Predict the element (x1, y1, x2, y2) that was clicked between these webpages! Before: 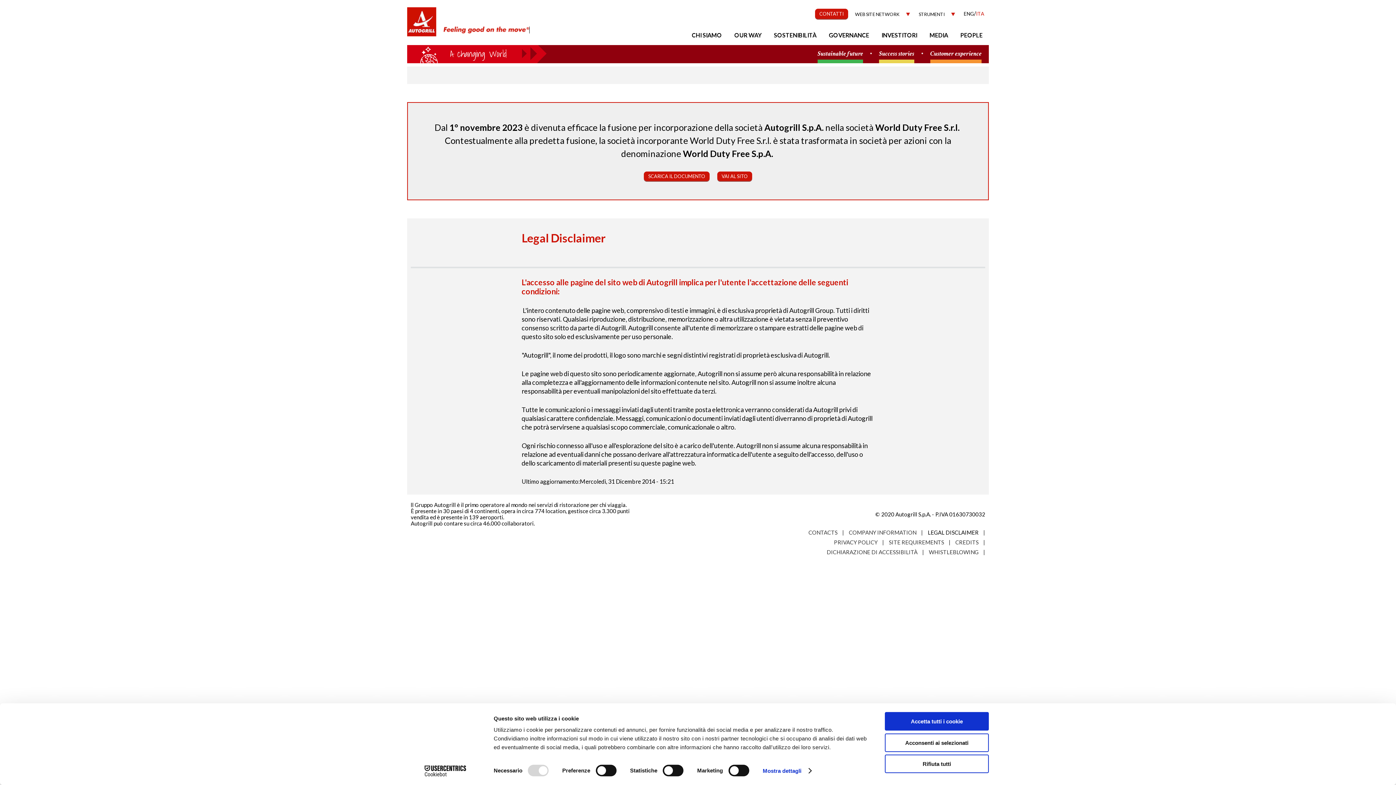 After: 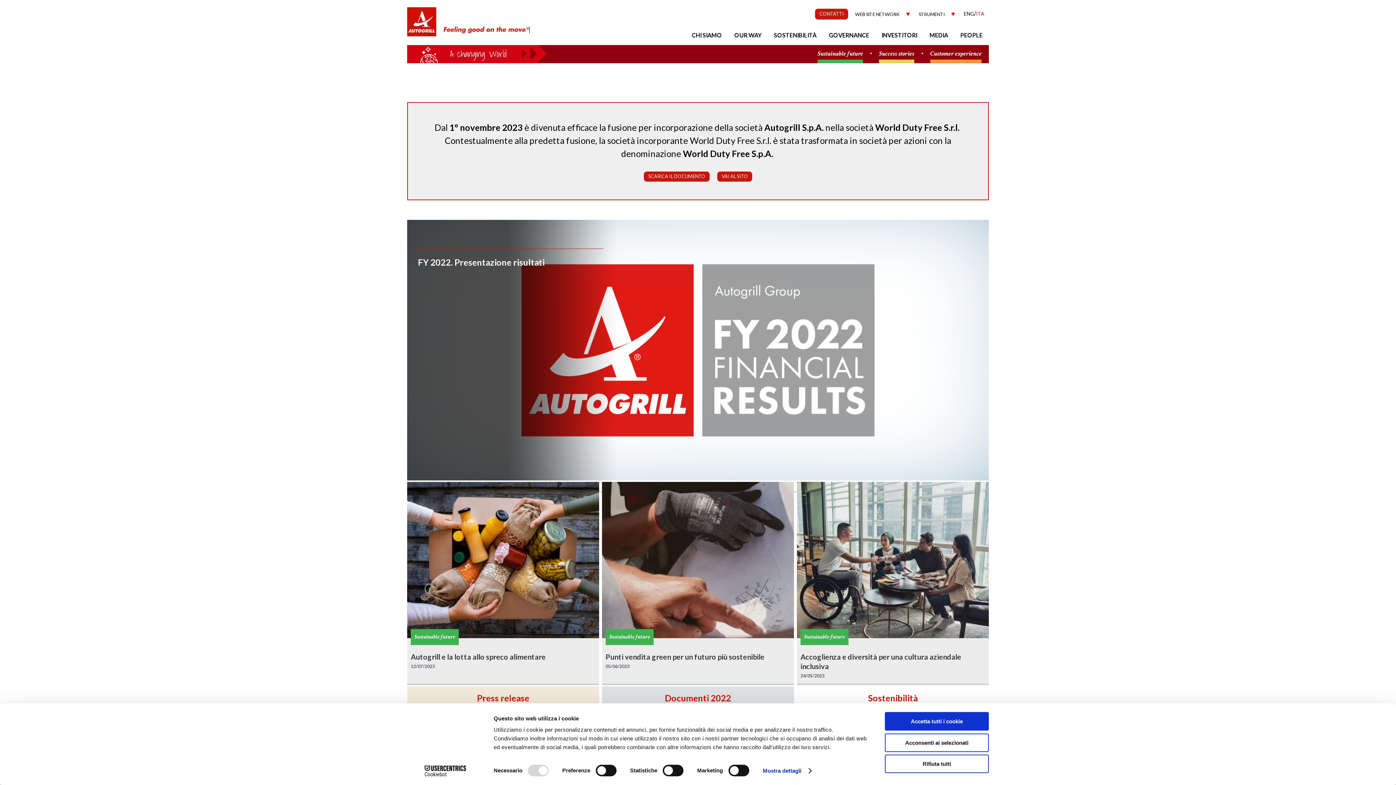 Action: bbox: (407, 7, 436, 43)